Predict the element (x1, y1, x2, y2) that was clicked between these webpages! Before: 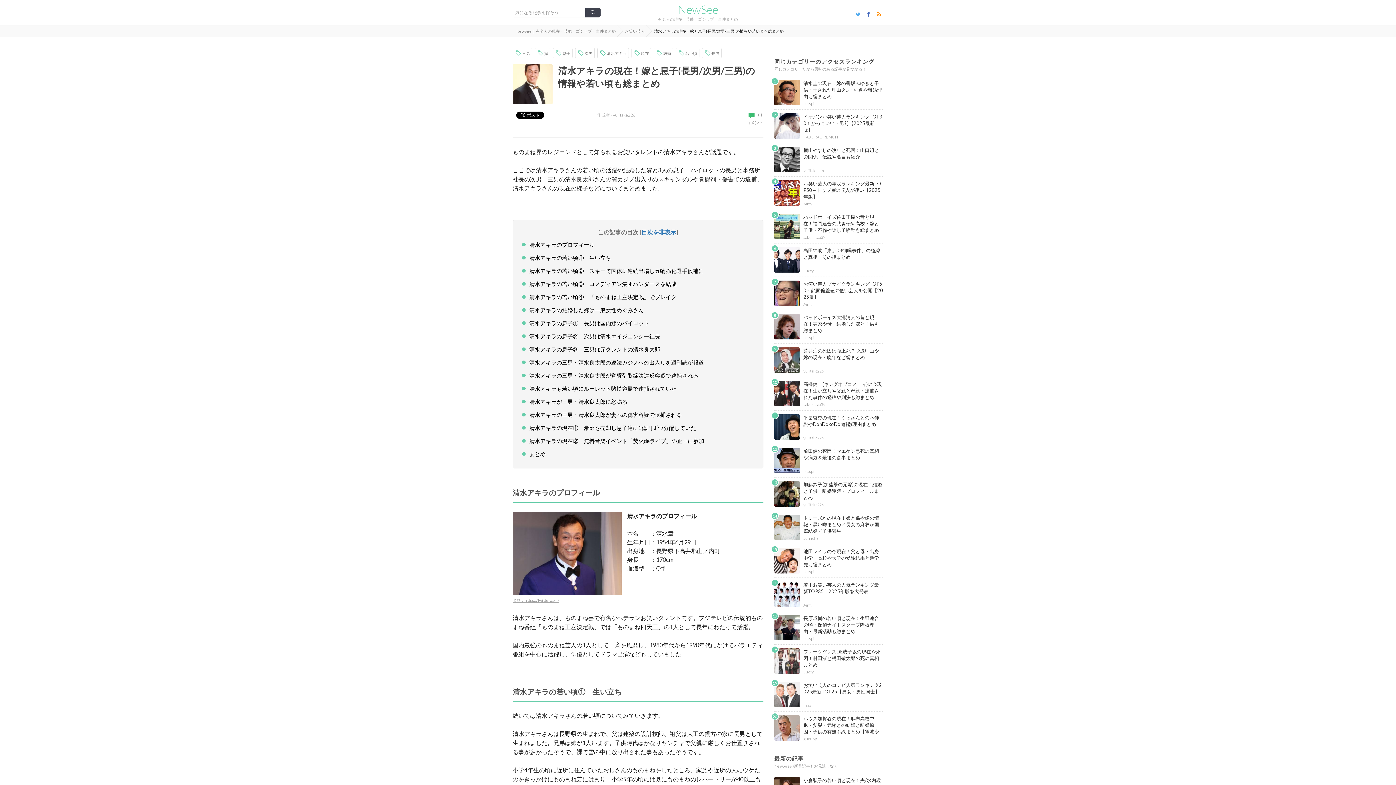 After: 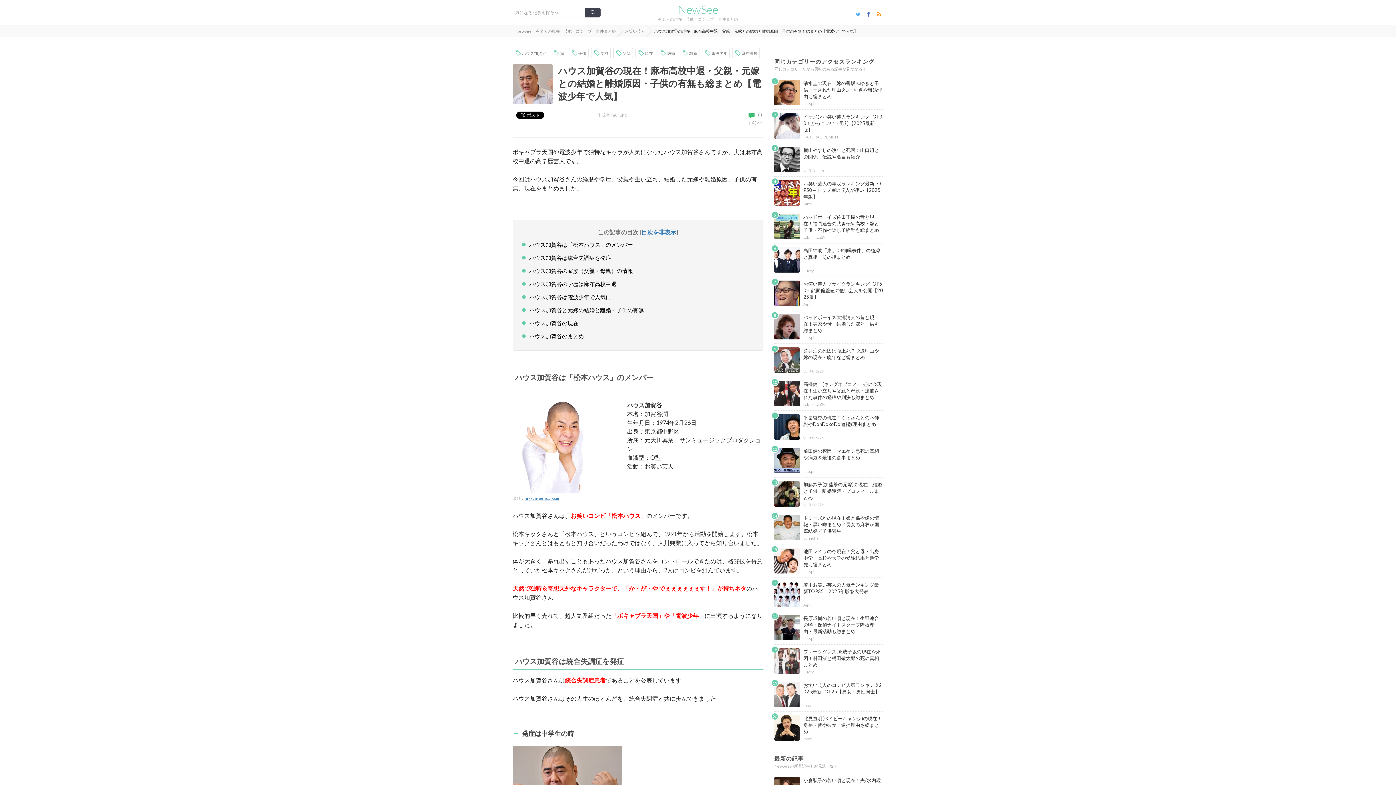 Action: bbox: (774, 734, 800, 741)